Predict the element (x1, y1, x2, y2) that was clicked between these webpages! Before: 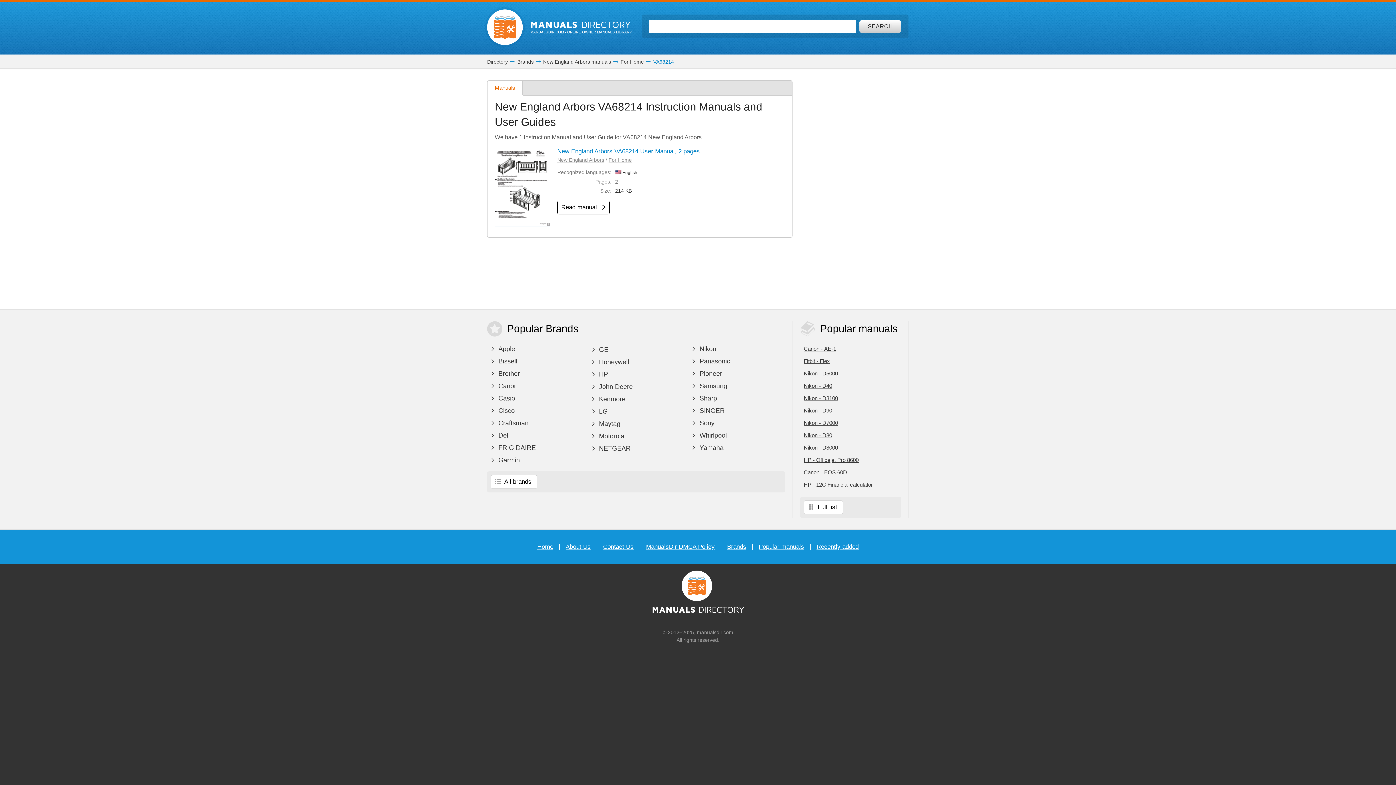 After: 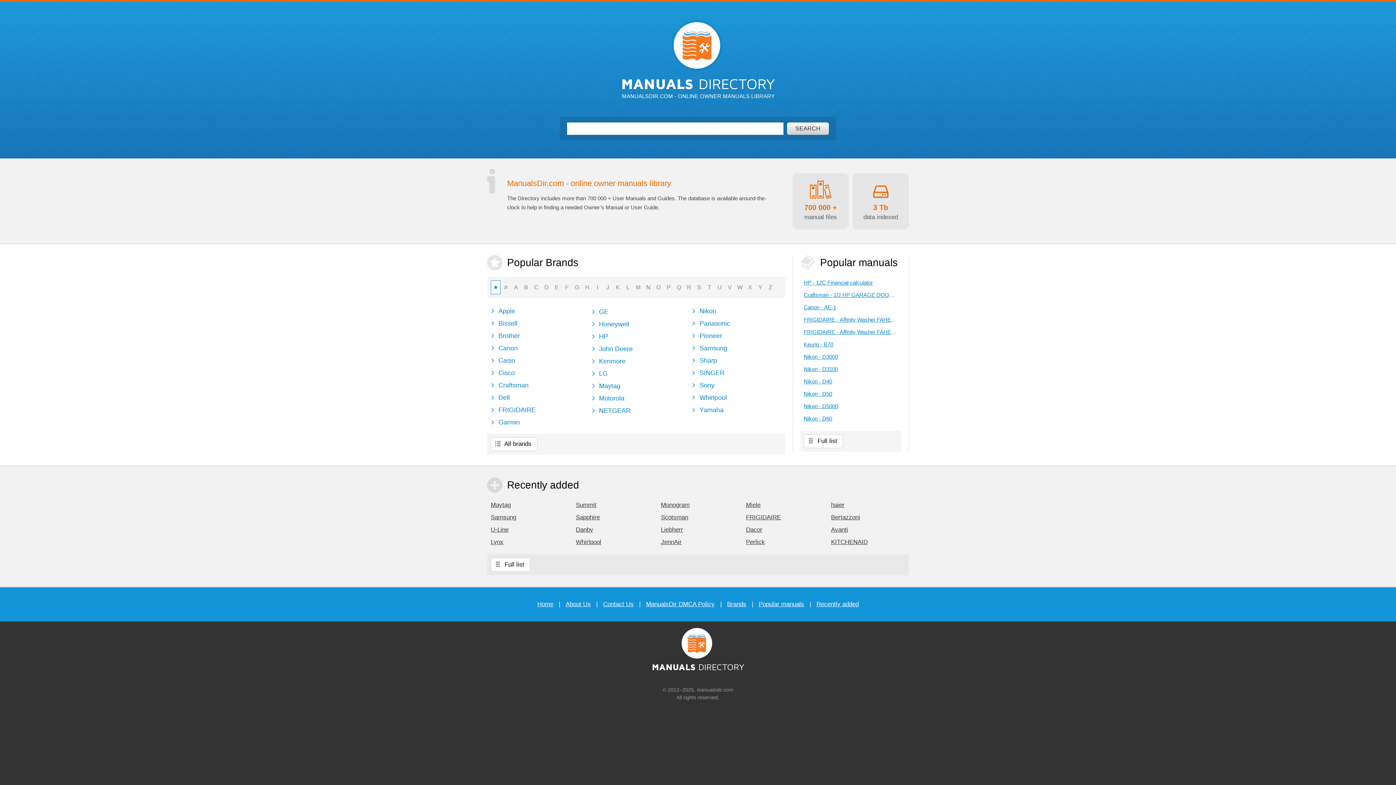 Action: bbox: (537, 543, 553, 550) label: Home